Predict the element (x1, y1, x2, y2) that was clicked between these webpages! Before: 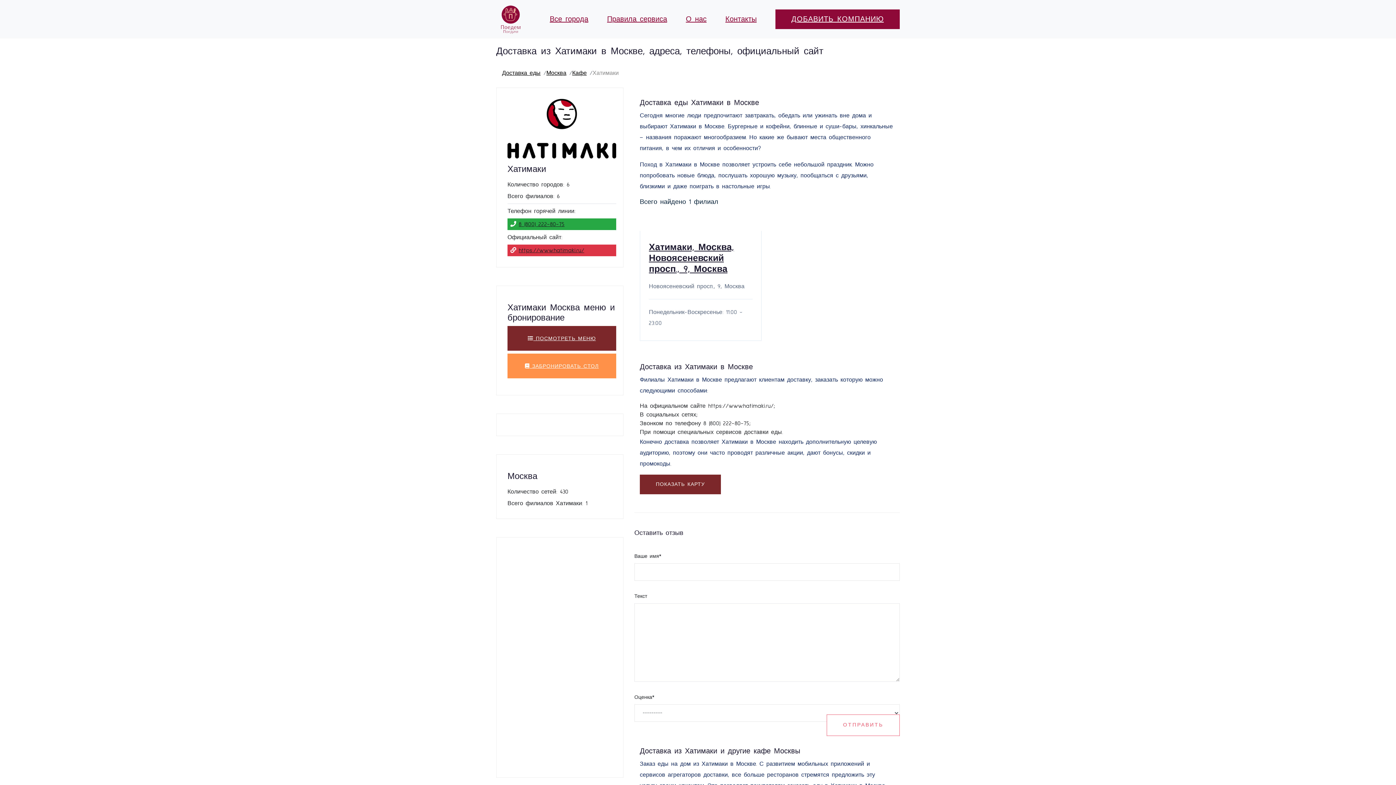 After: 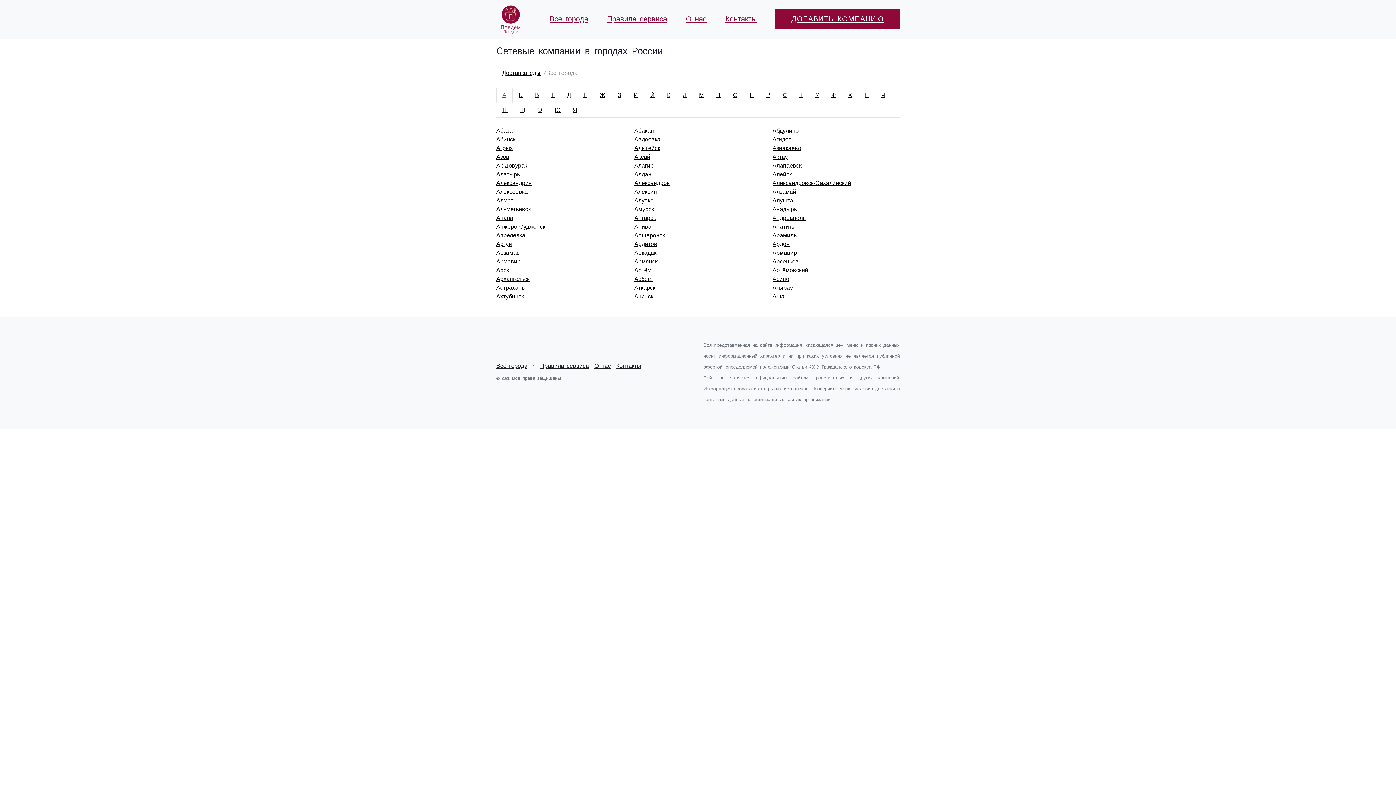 Action: bbox: (549, 13, 588, 24) label: Все города